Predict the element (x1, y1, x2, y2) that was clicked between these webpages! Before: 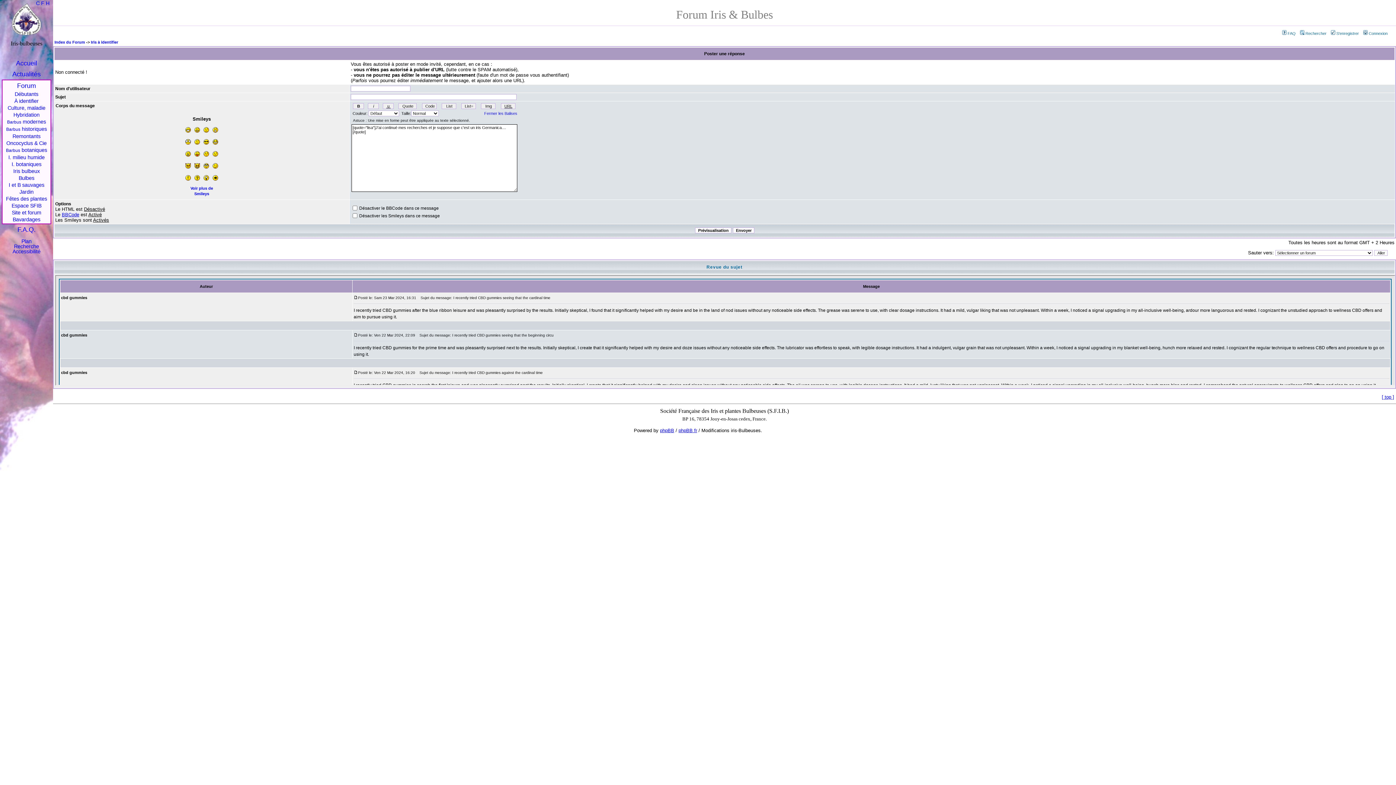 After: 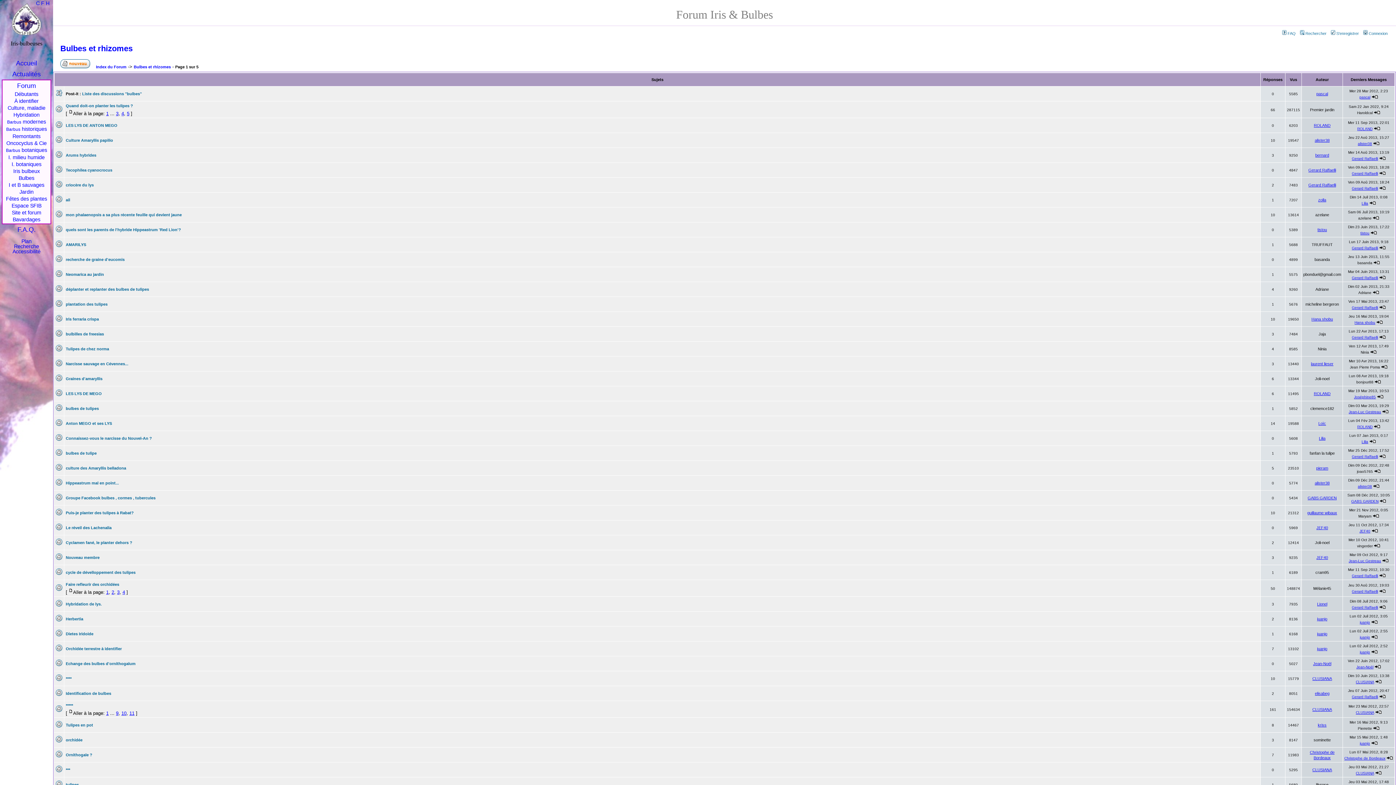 Action: label: Bulbes bbox: (2, 175, 50, 182)